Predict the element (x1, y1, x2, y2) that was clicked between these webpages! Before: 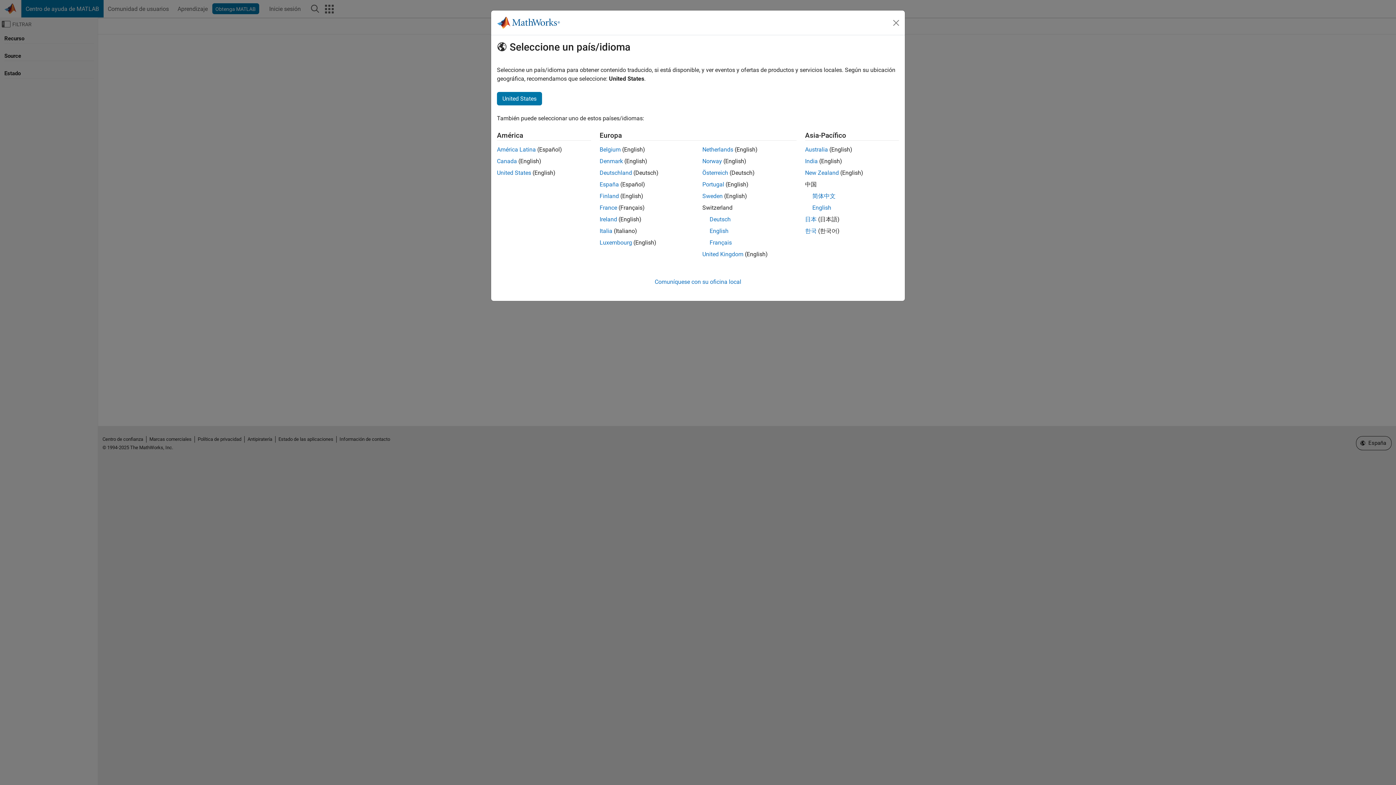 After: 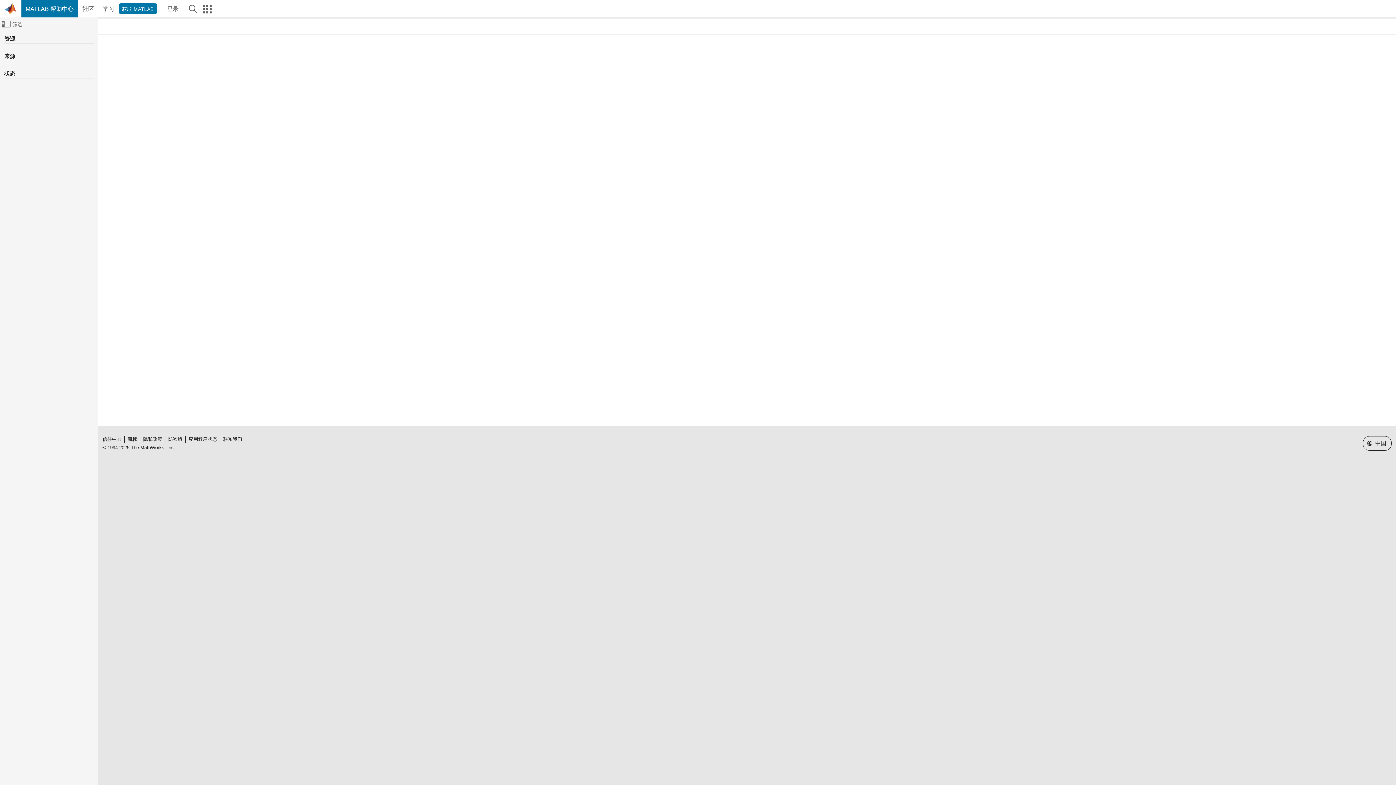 Action: label: 简体中文 bbox: (812, 192, 835, 199)